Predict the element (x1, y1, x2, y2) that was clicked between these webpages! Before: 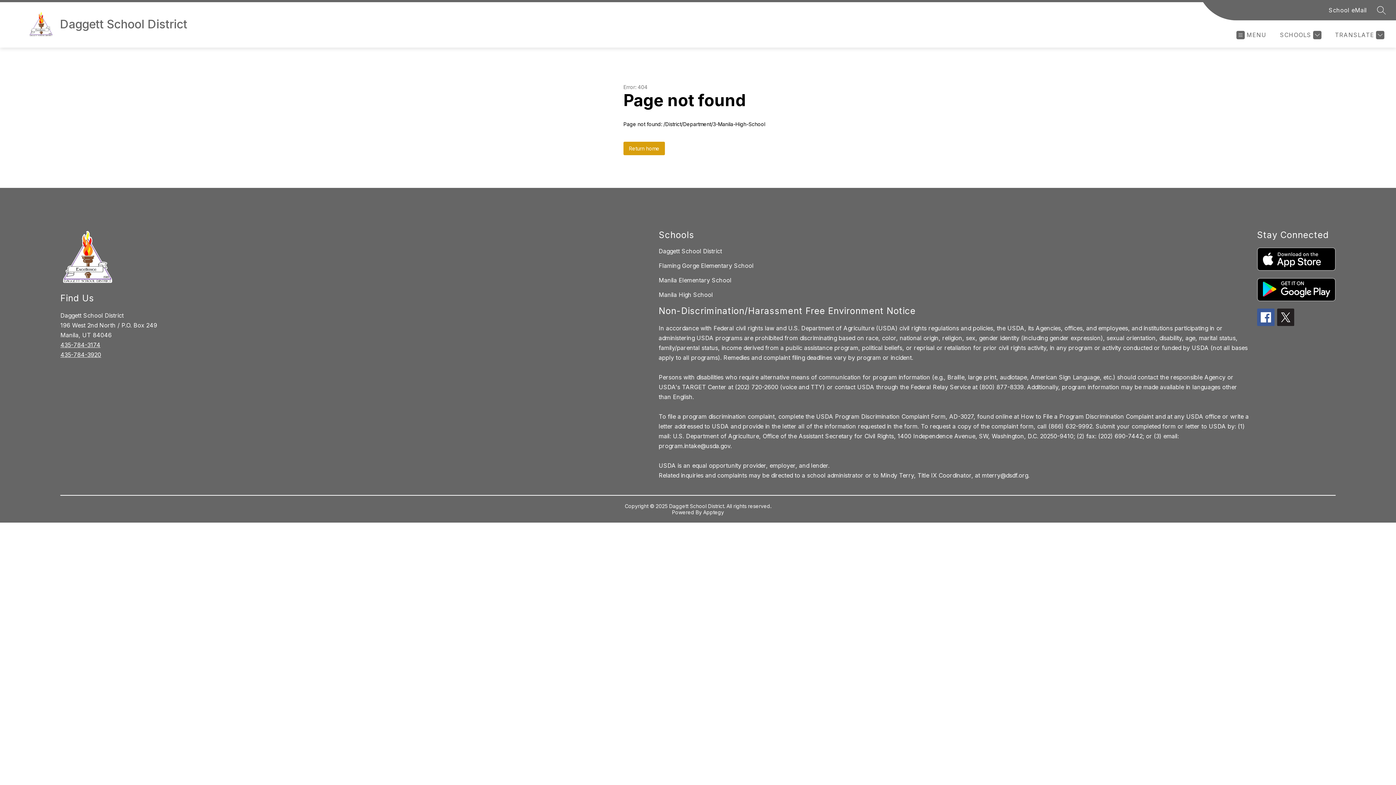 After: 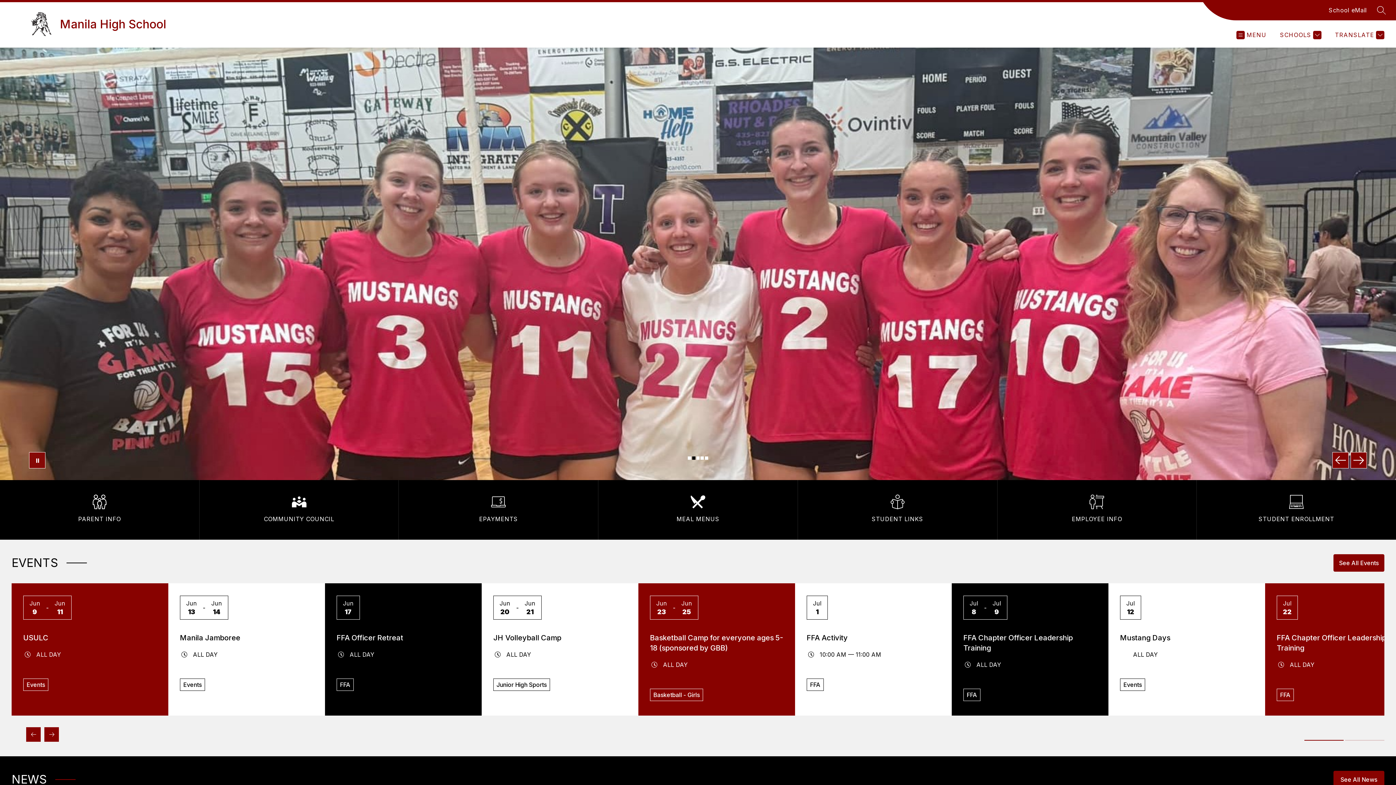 Action: label: Manila High School bbox: (658, 291, 713, 298)